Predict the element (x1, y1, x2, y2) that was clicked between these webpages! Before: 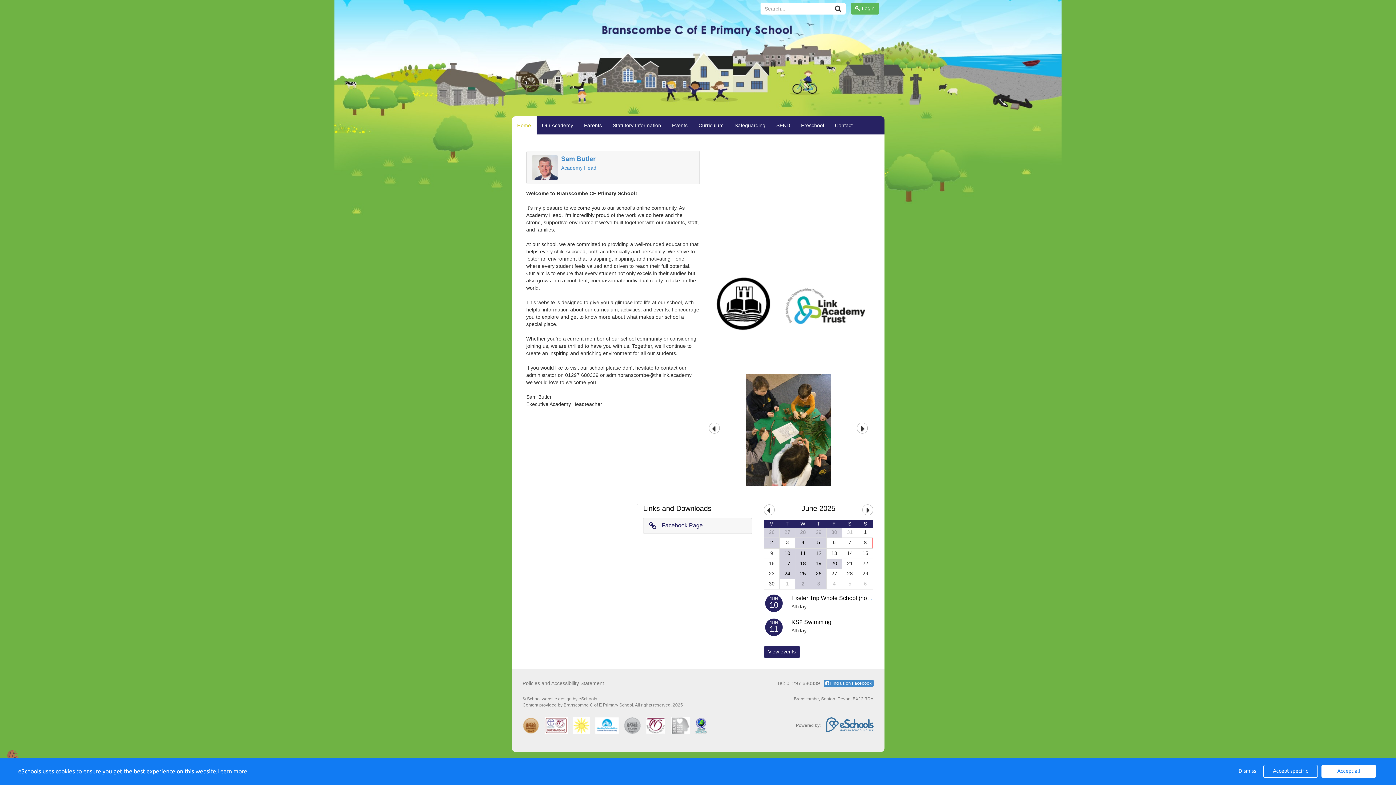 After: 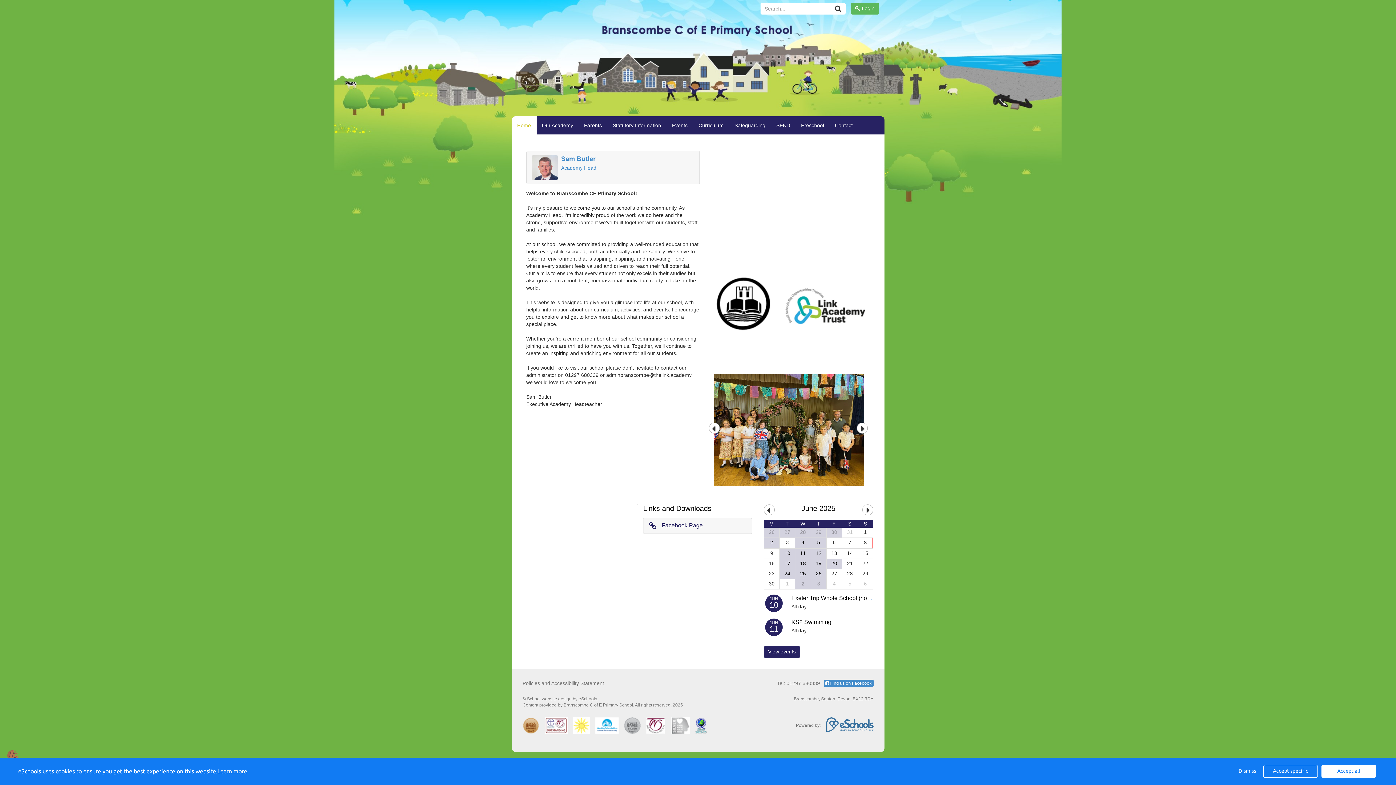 Action: bbox: (217, 768, 247, 774) label: Learn more